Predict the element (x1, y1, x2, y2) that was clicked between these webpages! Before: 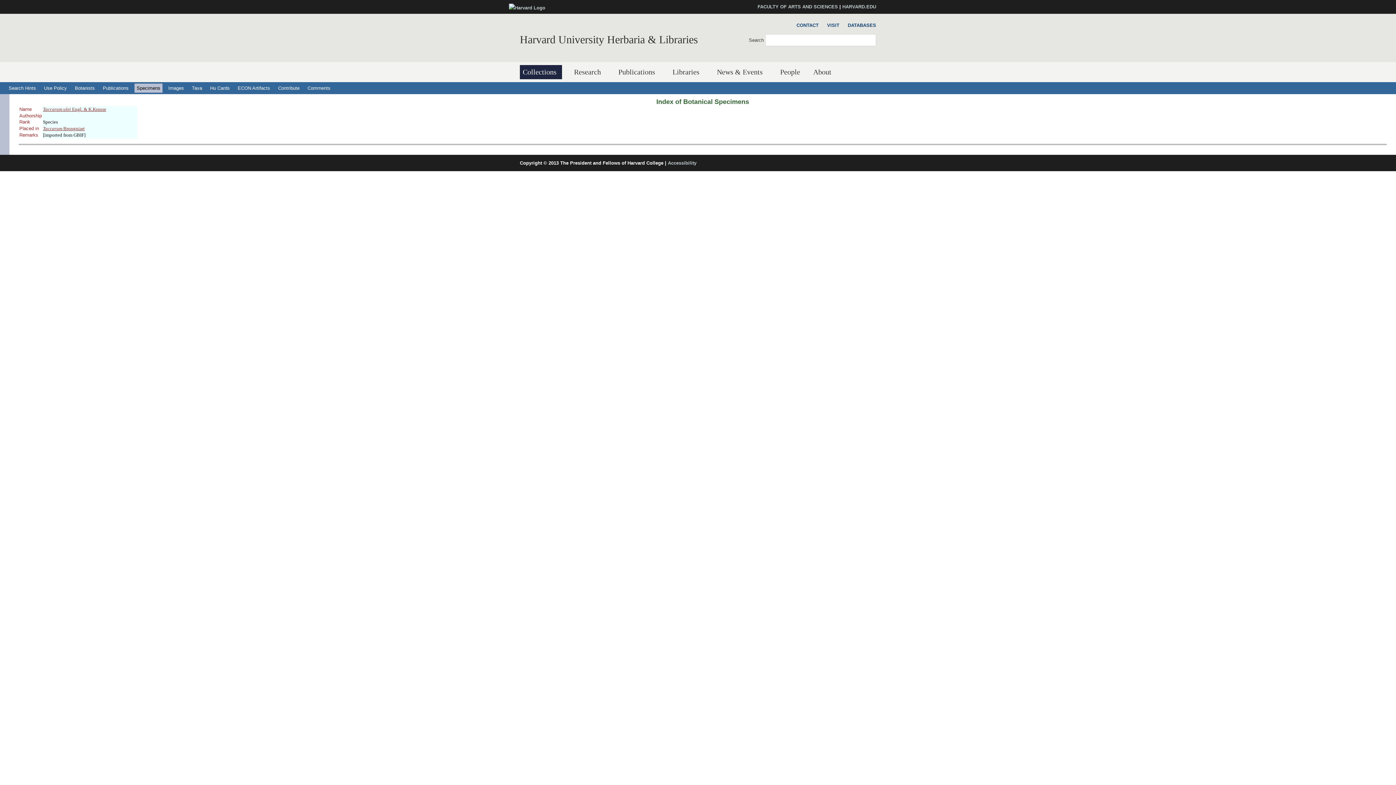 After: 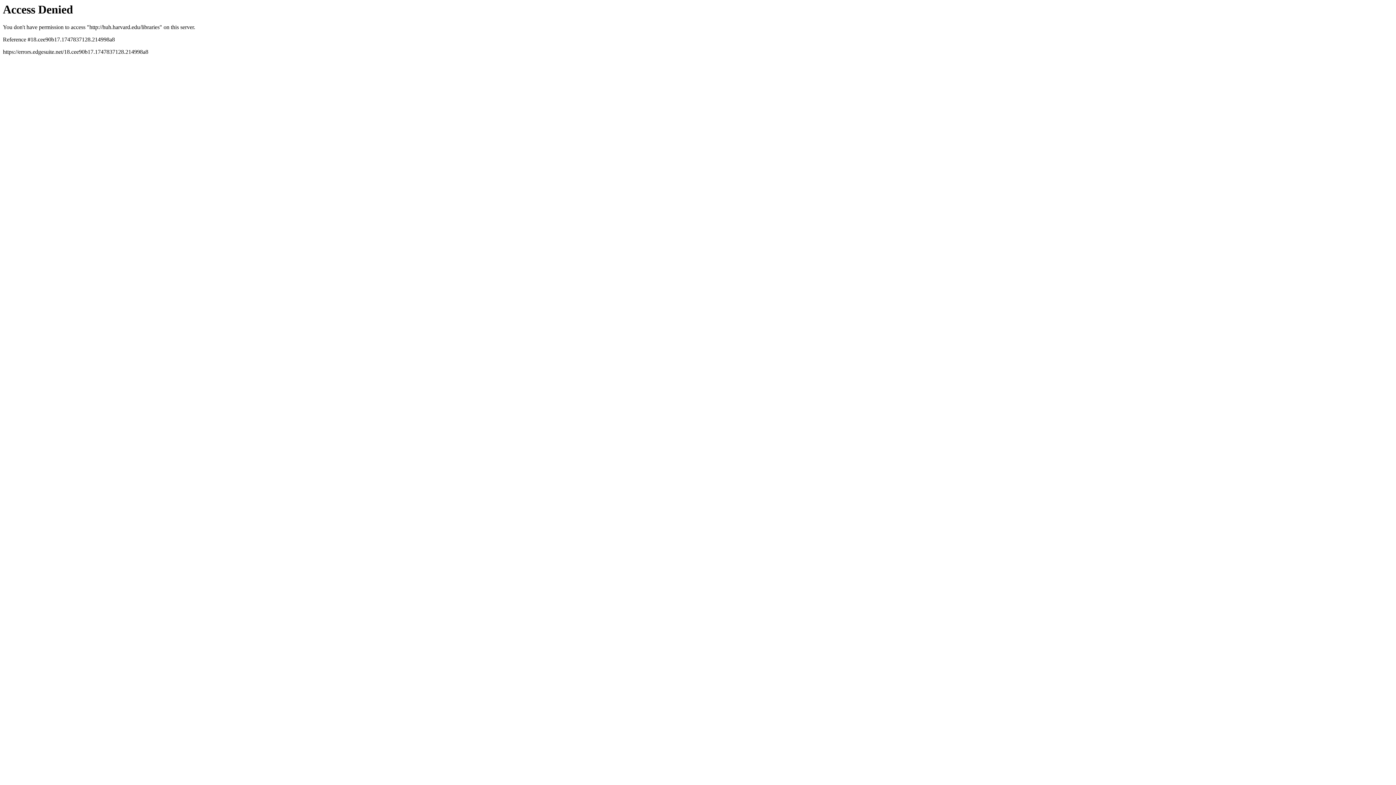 Action: label: Libraries bbox: (669, 65, 705, 79)